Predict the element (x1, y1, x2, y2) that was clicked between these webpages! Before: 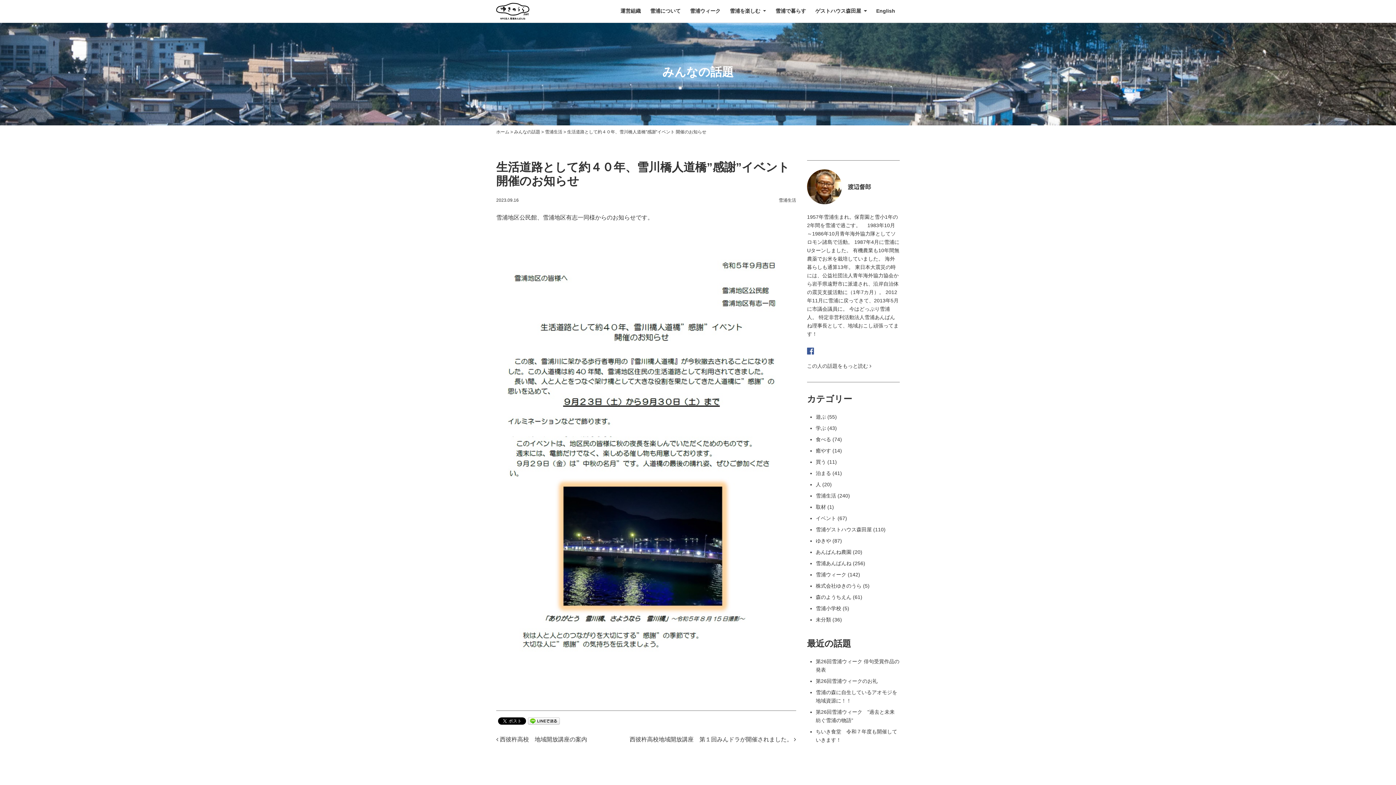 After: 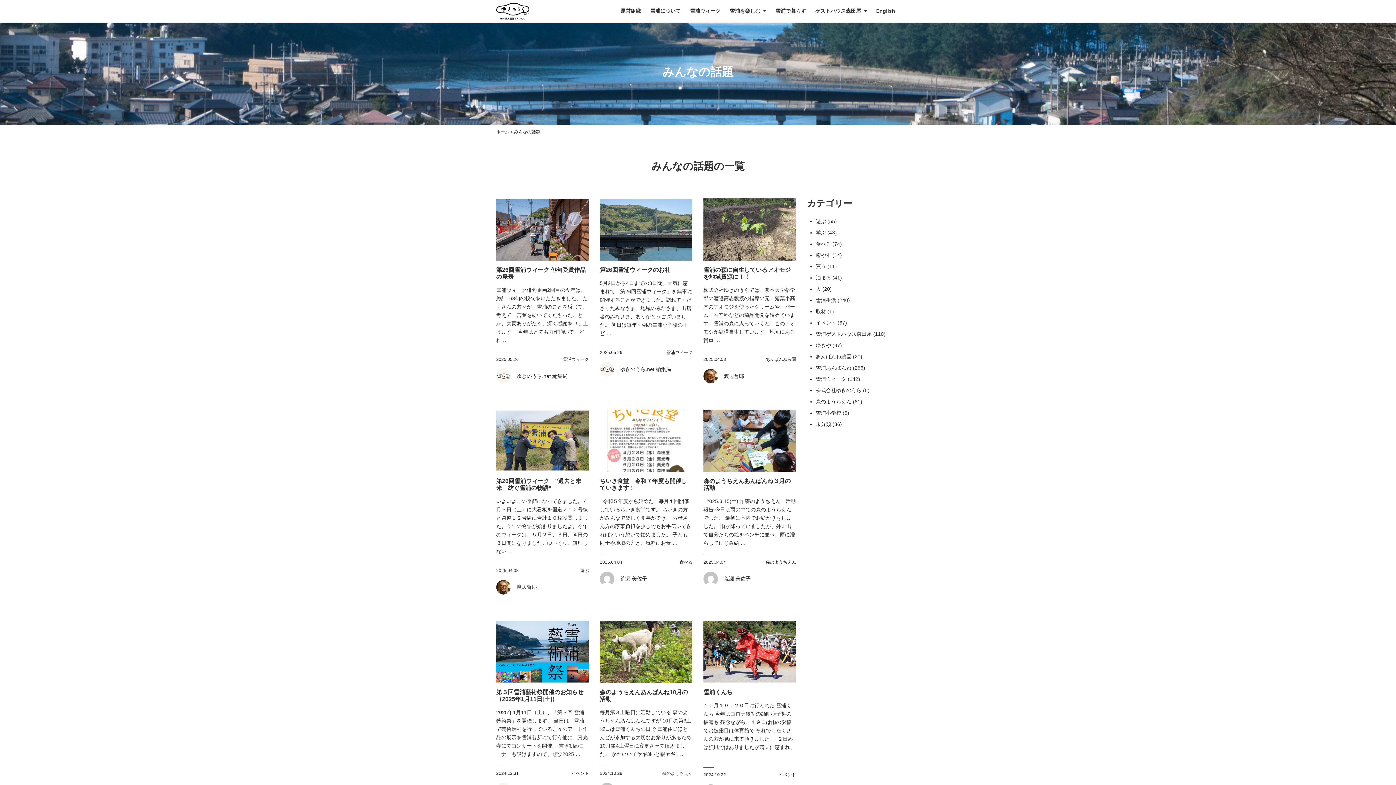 Action: label: みんなの話題 bbox: (514, 129, 540, 134)